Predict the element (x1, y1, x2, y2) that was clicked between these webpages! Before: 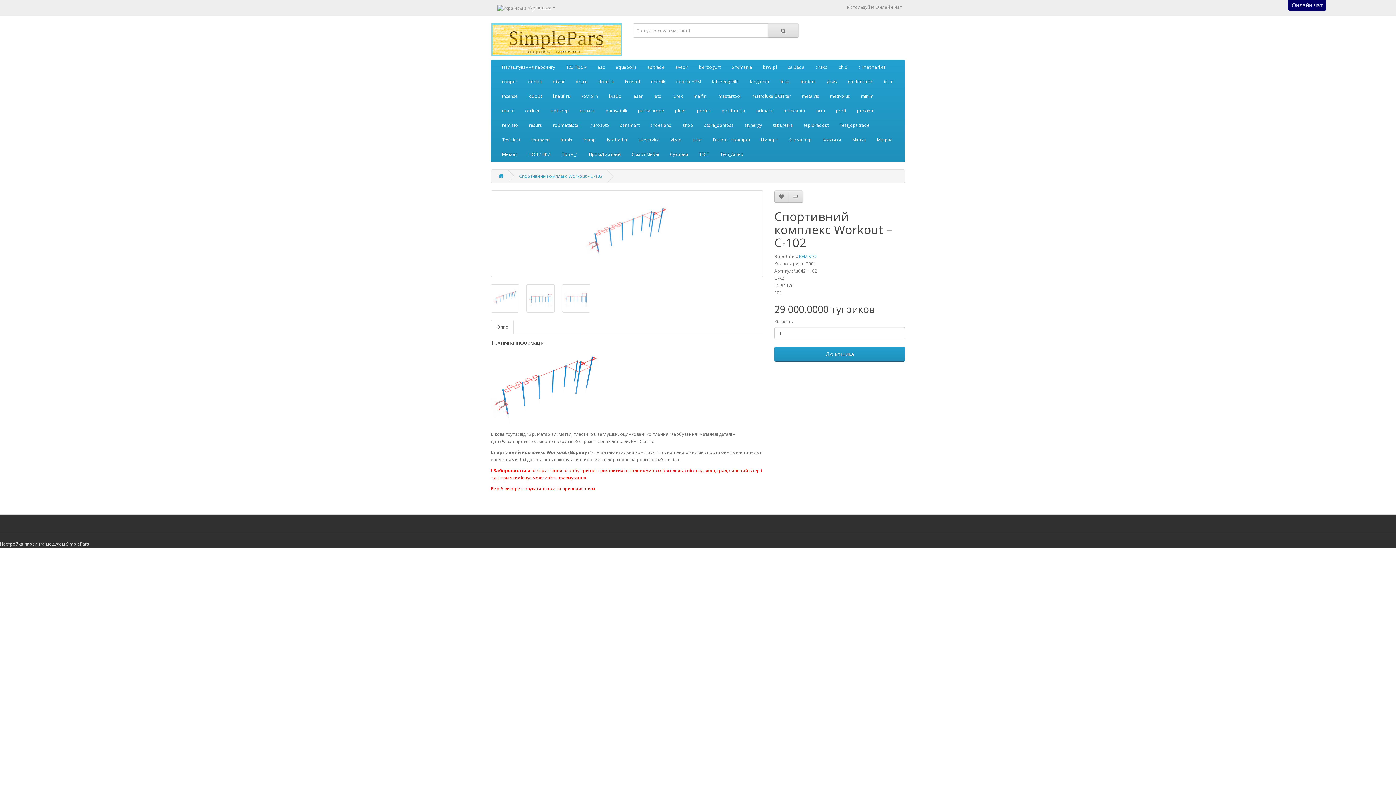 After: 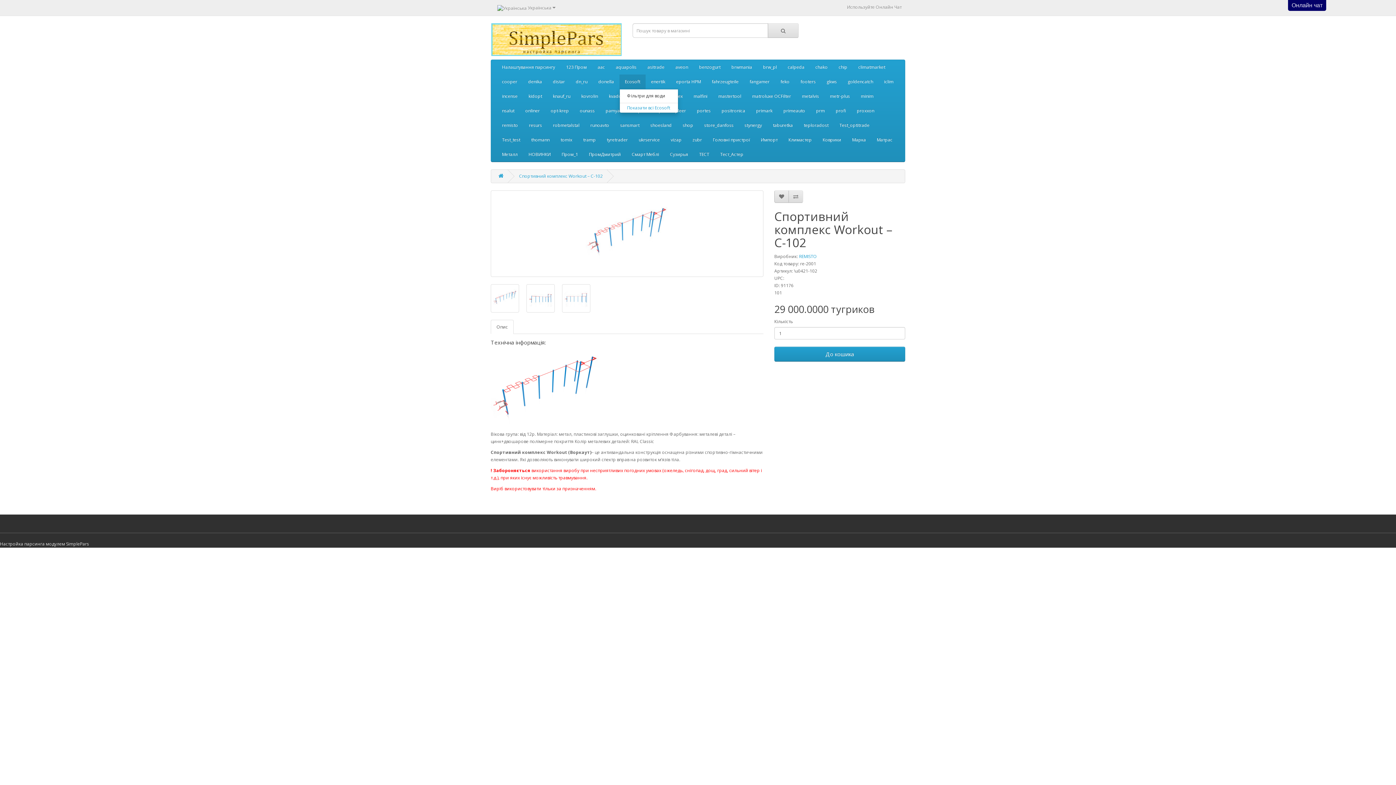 Action: label: Ecosoft bbox: (619, 74, 645, 89)